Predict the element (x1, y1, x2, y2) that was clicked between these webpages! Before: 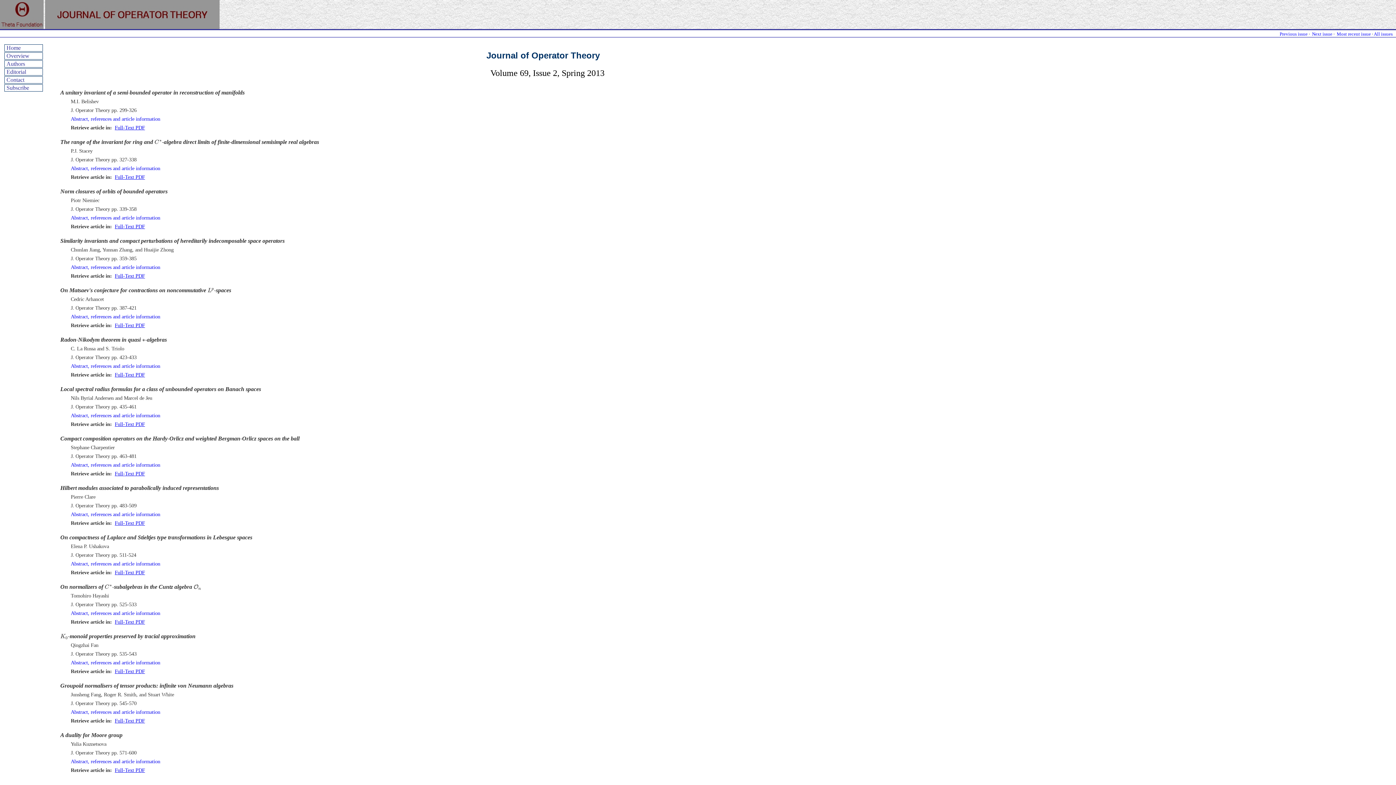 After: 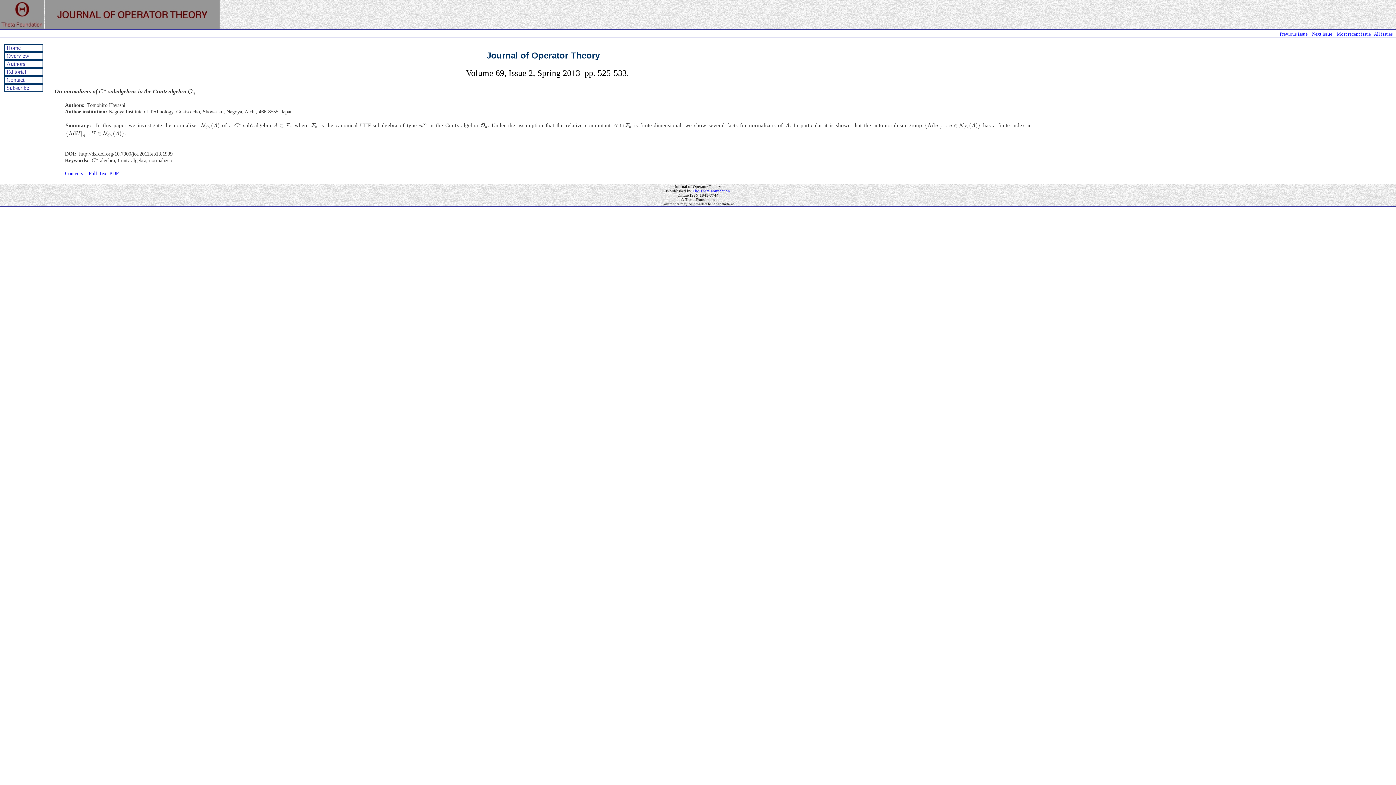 Action: bbox: (70, 610, 160, 616) label: Abstract, references and article information